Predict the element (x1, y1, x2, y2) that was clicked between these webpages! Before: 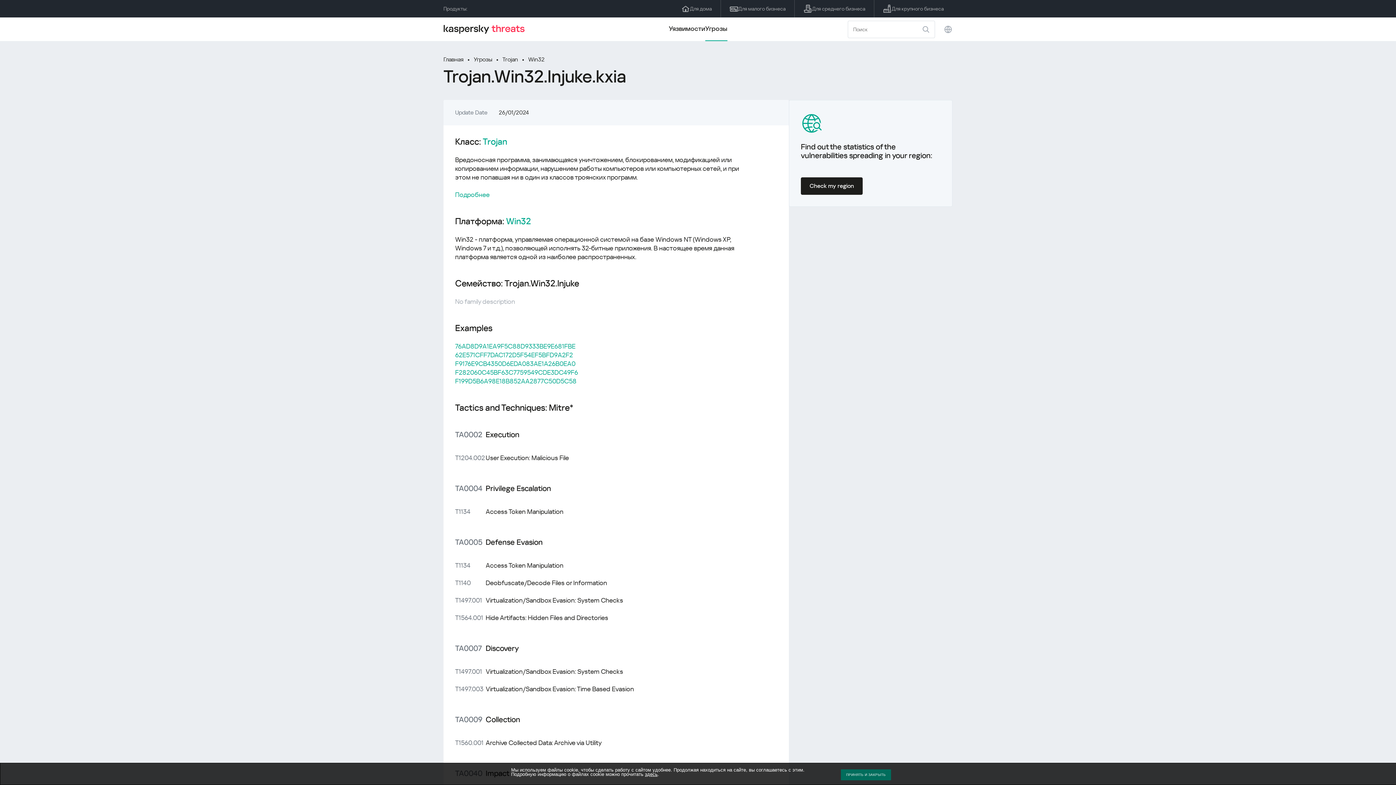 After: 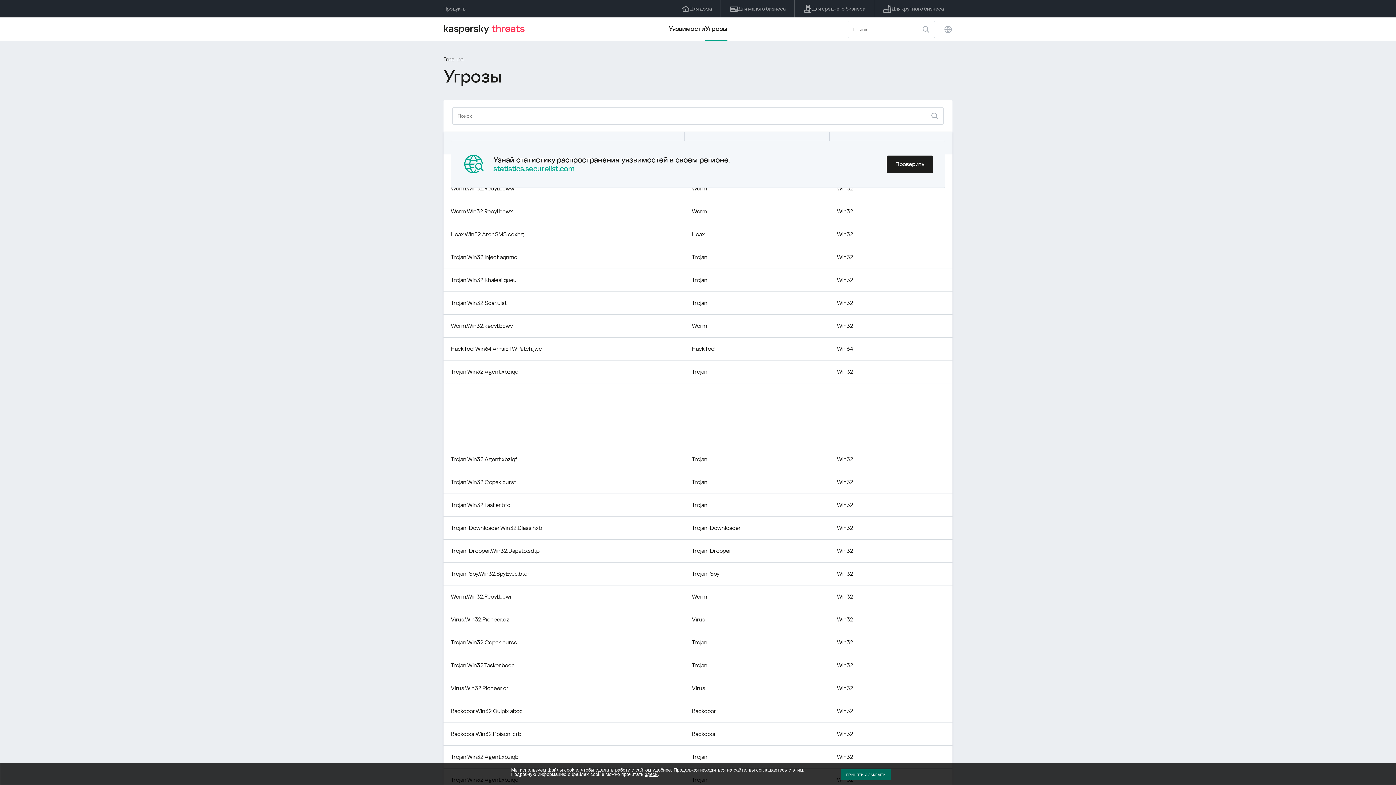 Action: label: Угрозы bbox: (473, 55, 502, 63)